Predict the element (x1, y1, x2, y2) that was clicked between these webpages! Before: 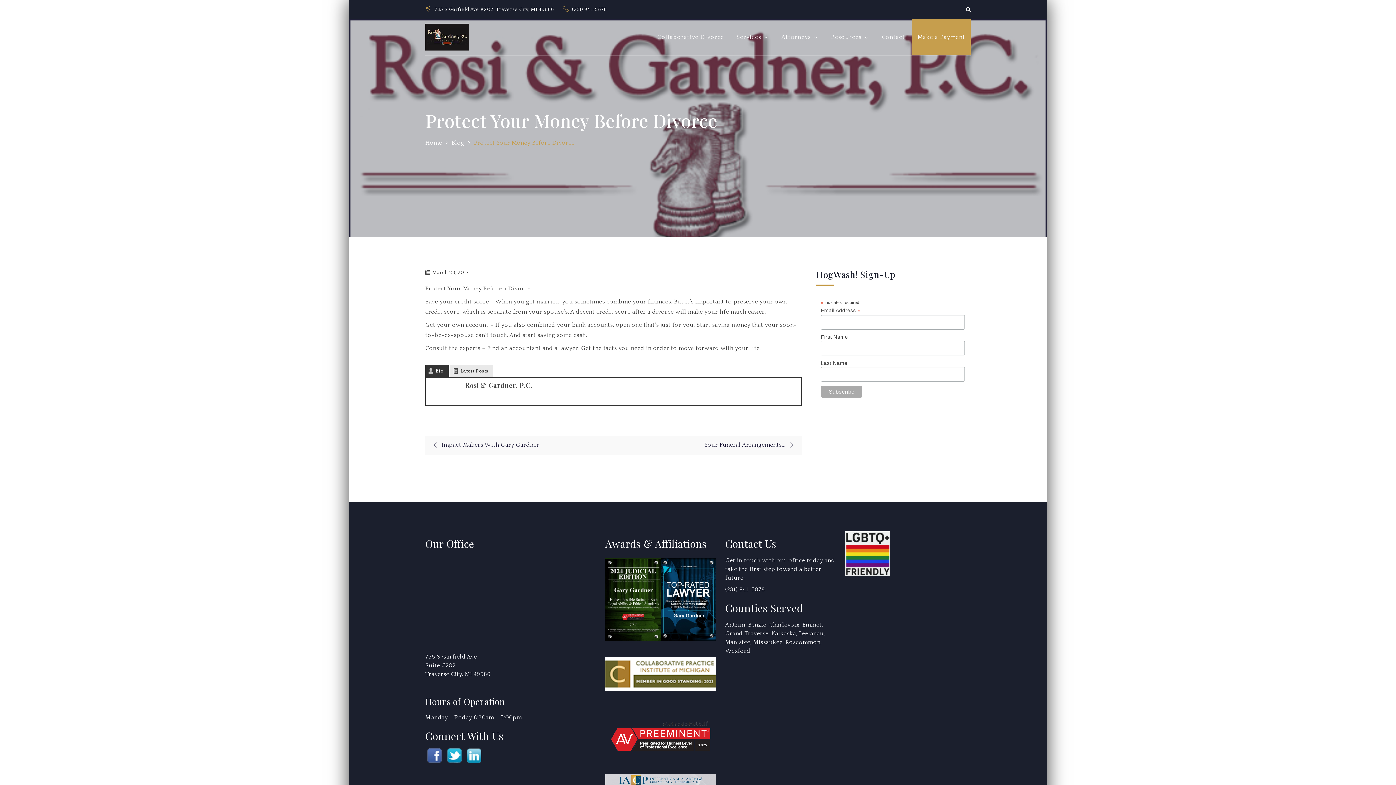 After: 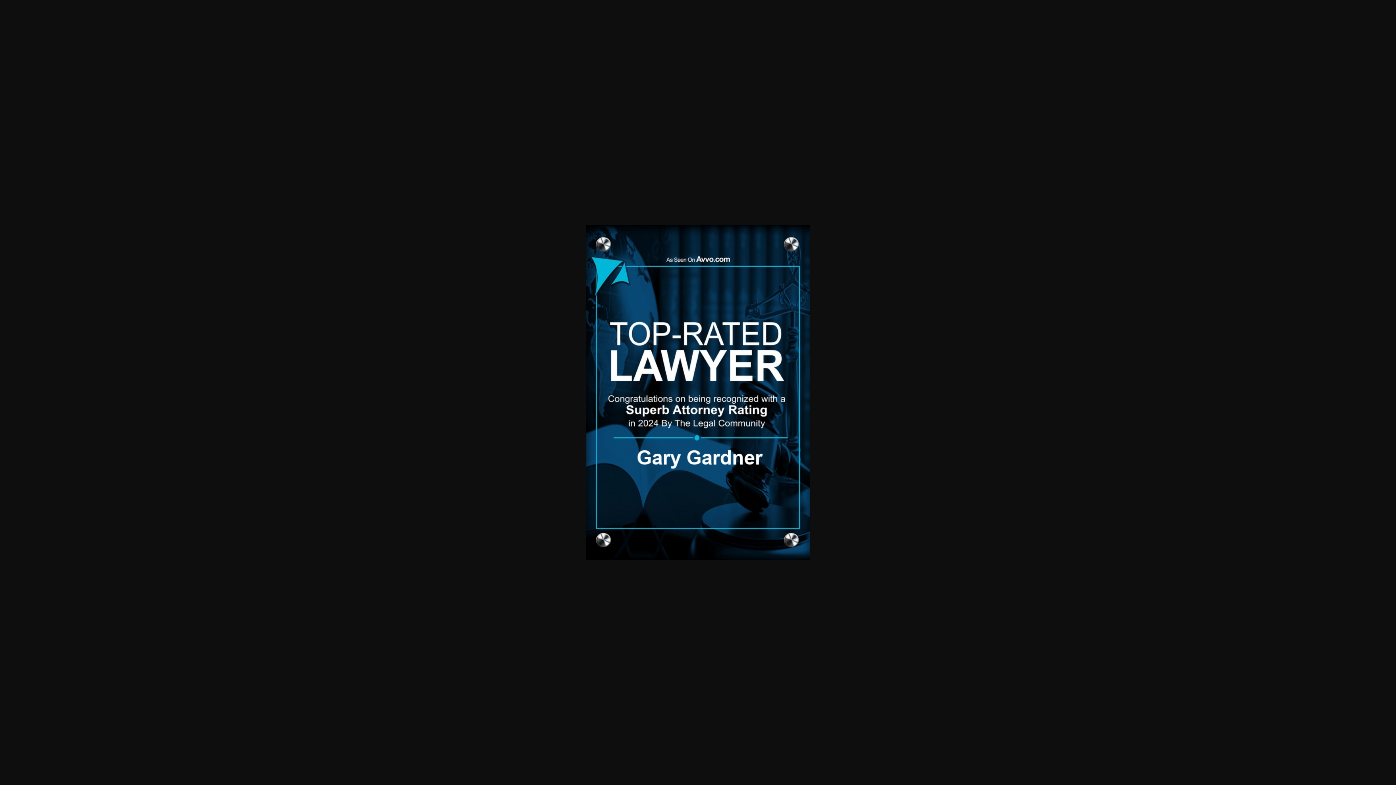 Action: bbox: (660, 558, 716, 641)